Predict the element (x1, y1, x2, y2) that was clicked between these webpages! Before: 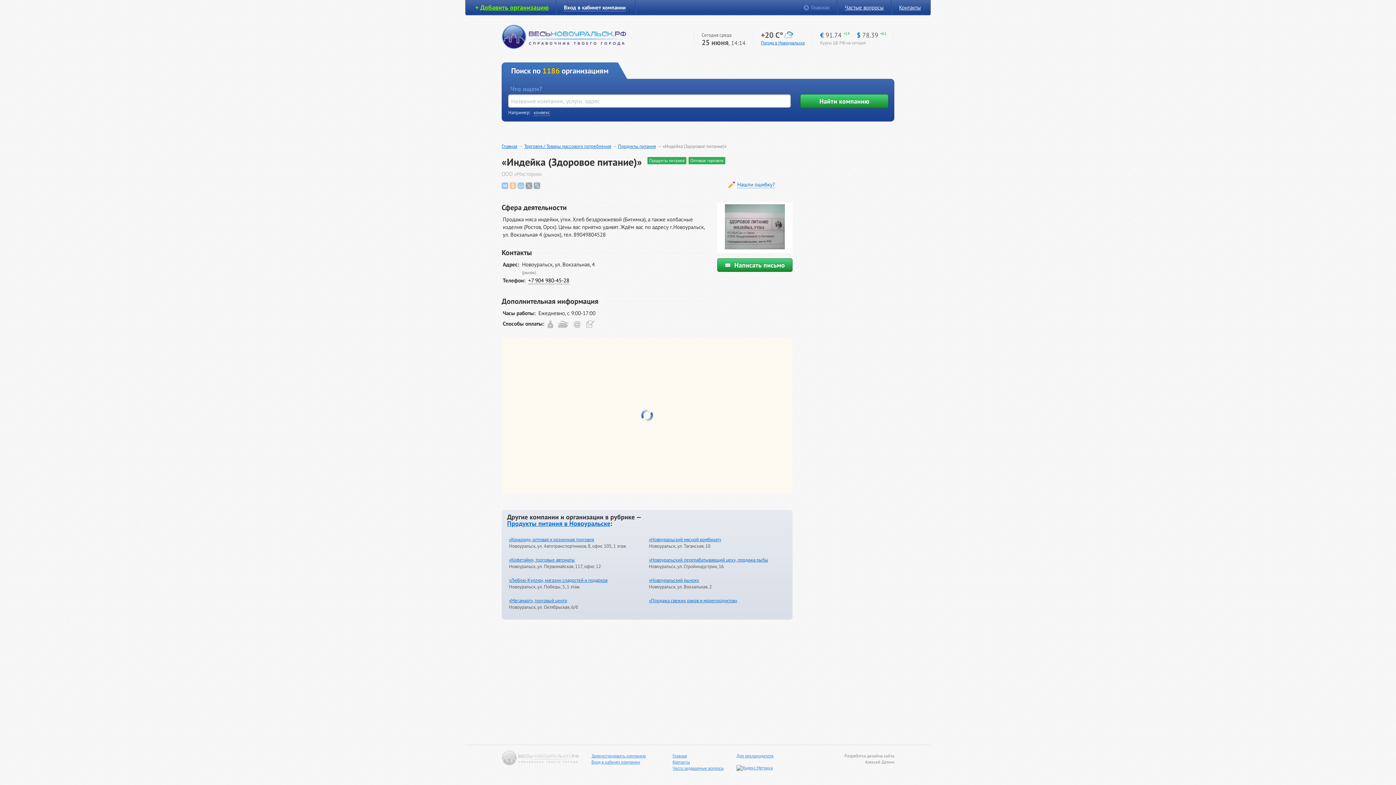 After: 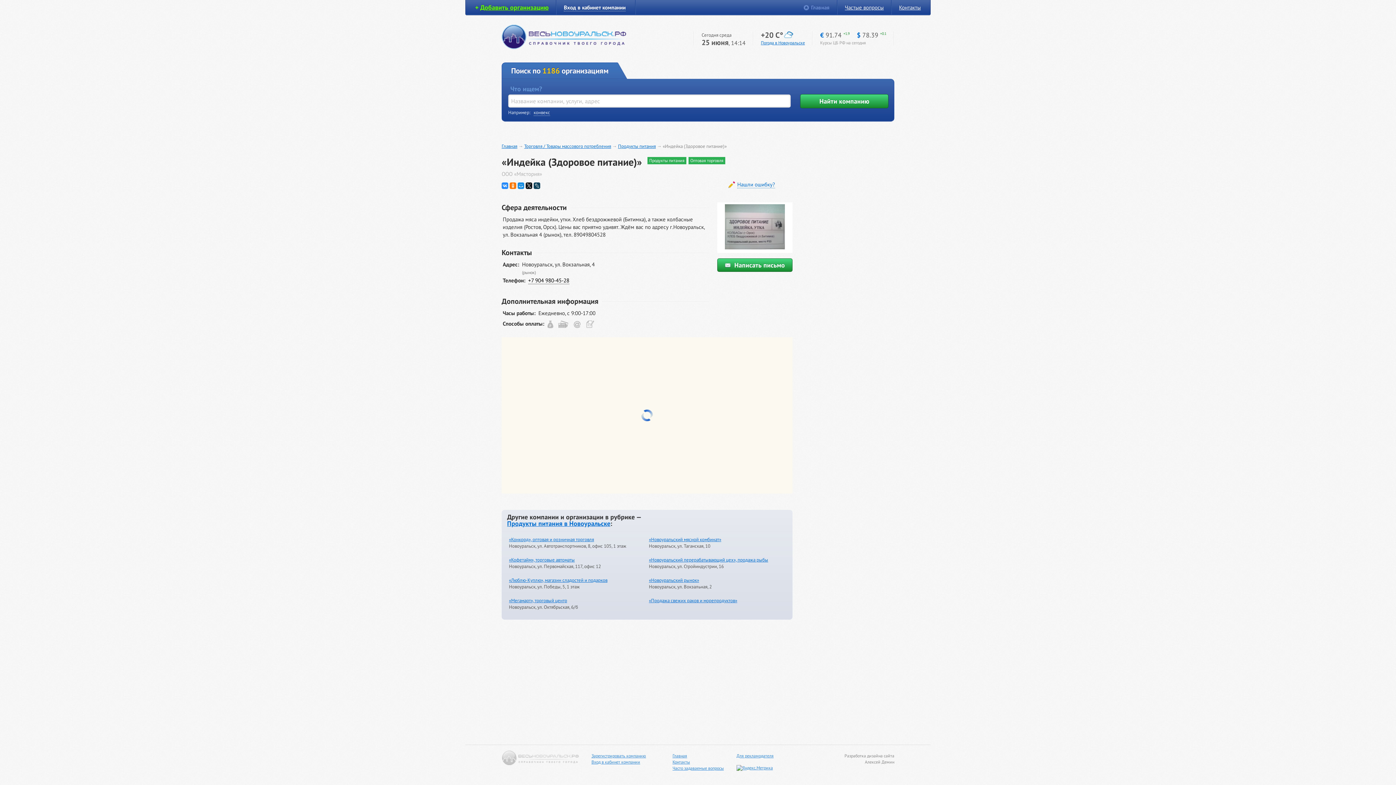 Action: bbox: (501, 182, 508, 189)